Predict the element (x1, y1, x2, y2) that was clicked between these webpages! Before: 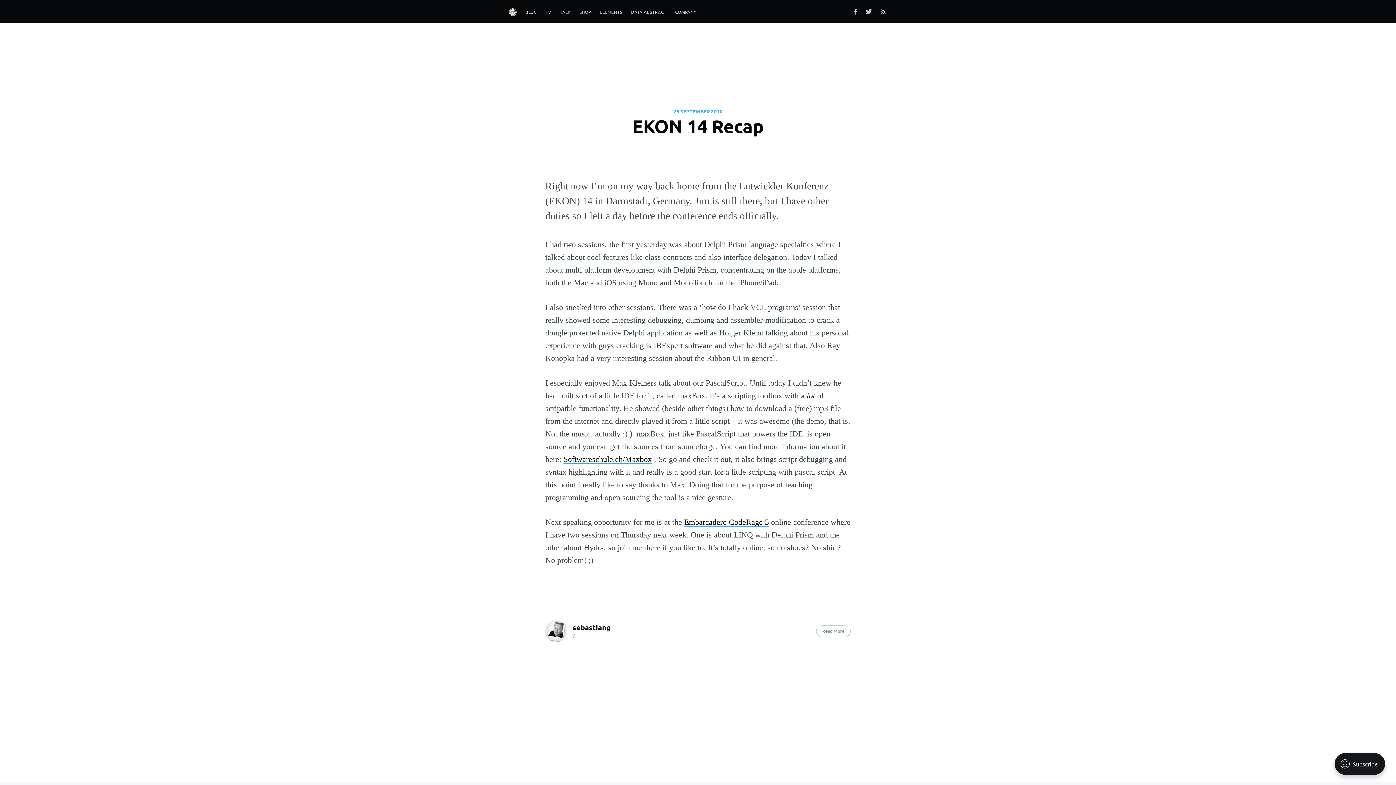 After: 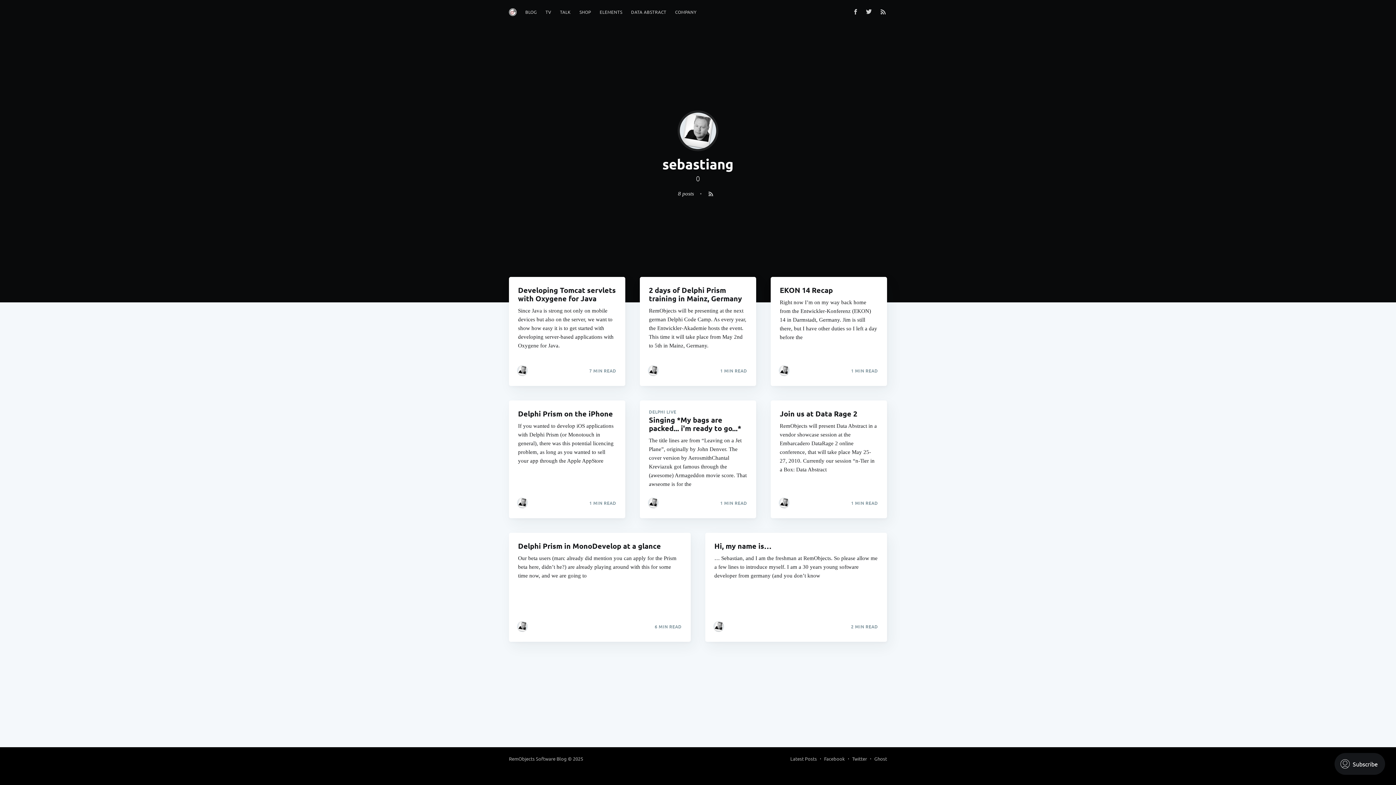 Action: label: sebastiang bbox: (572, 622, 610, 632)